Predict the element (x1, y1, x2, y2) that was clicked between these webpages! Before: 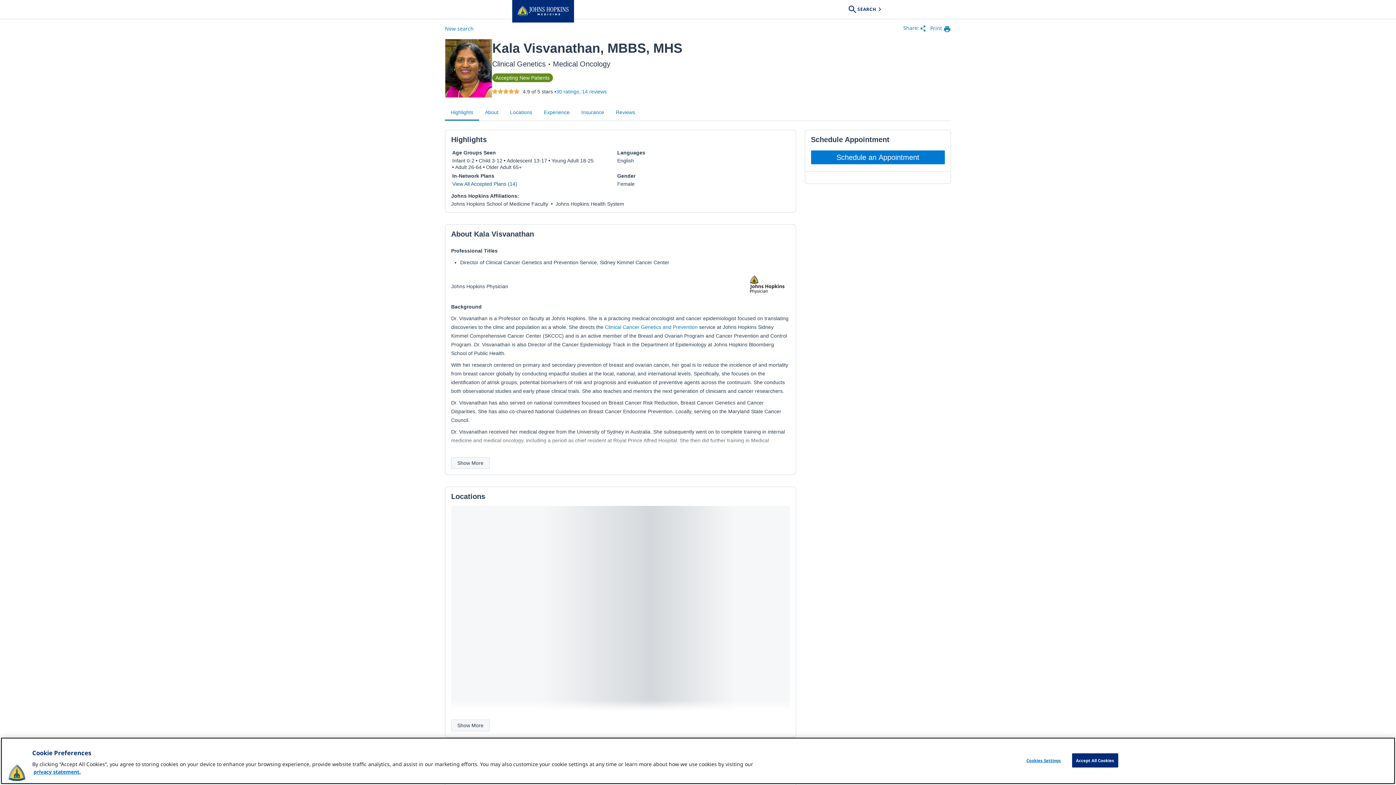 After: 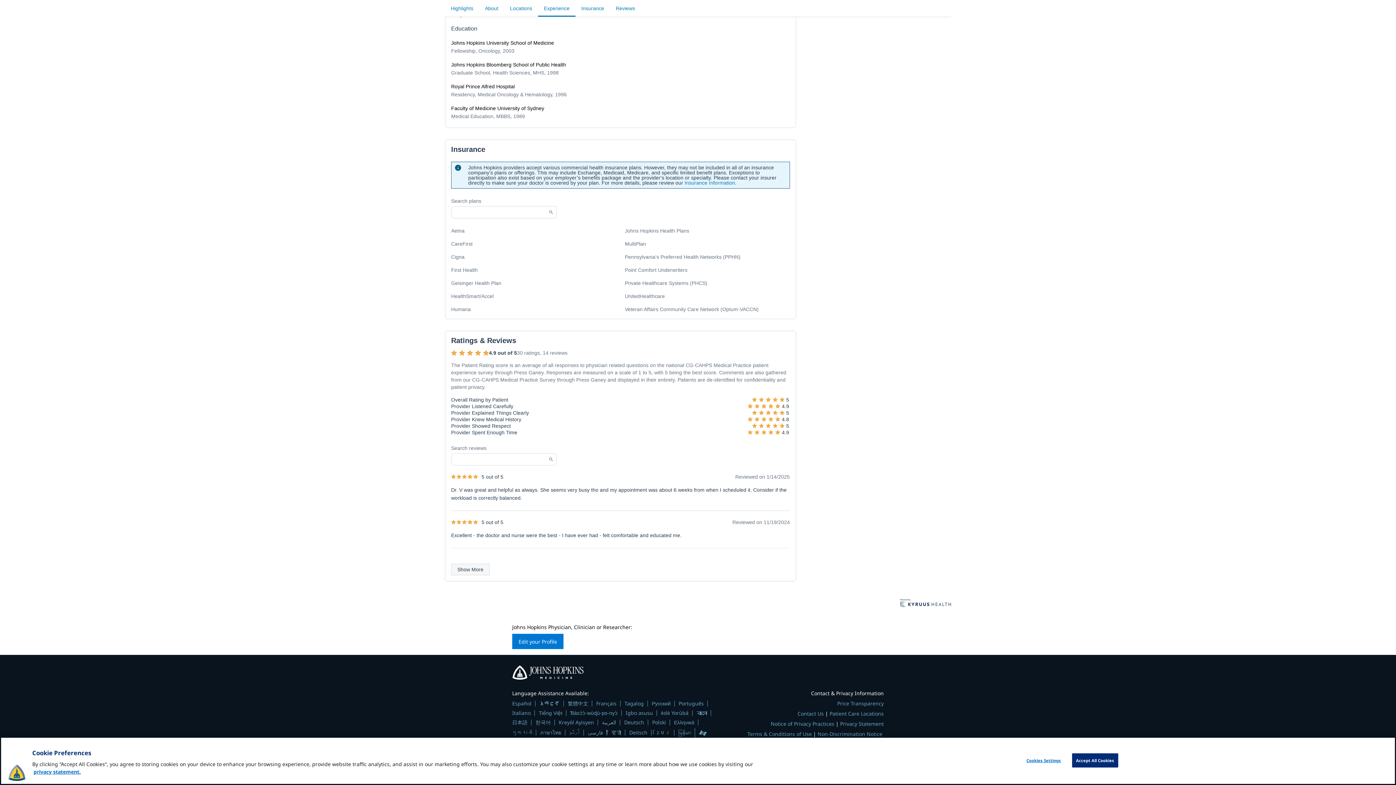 Action: label: View All Accepted Plans (14) bbox: (452, 181, 517, 186)